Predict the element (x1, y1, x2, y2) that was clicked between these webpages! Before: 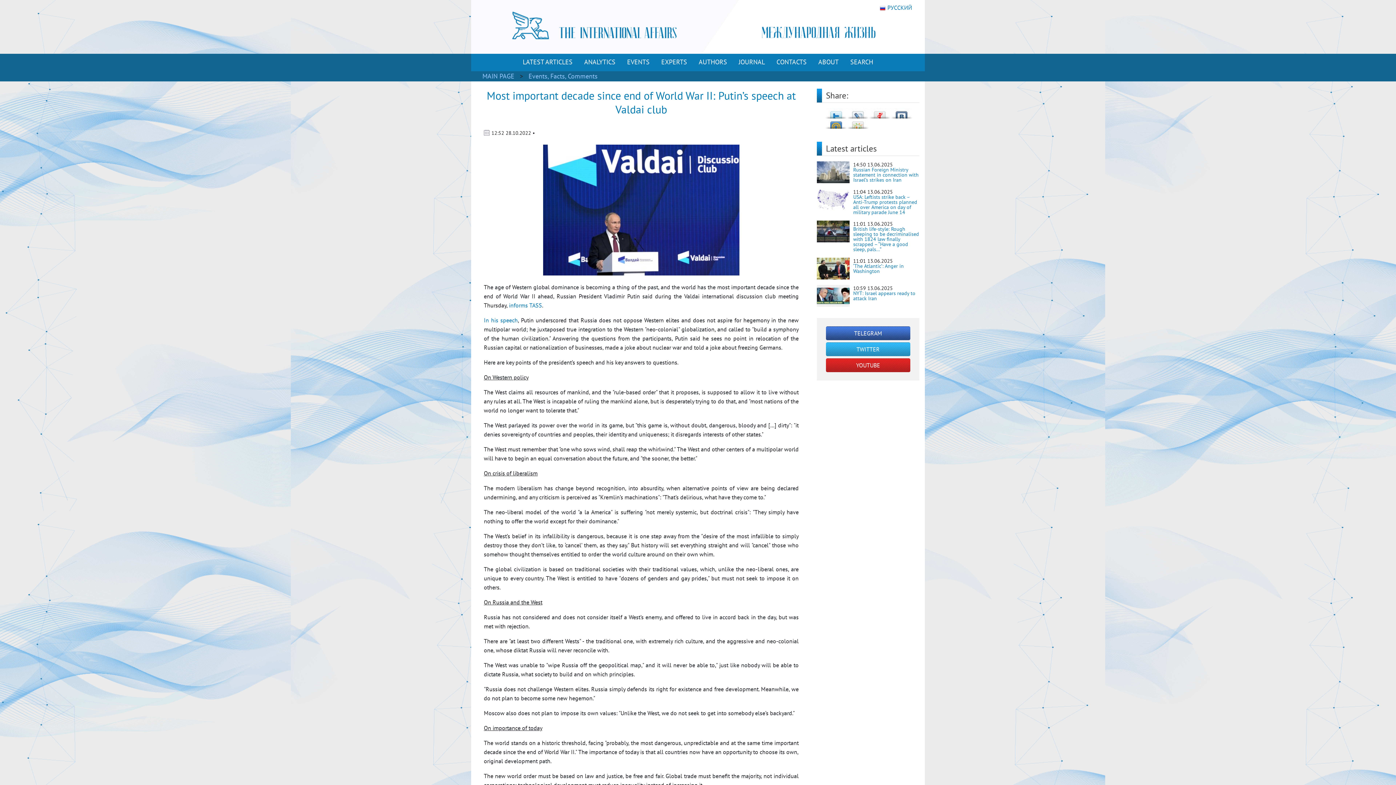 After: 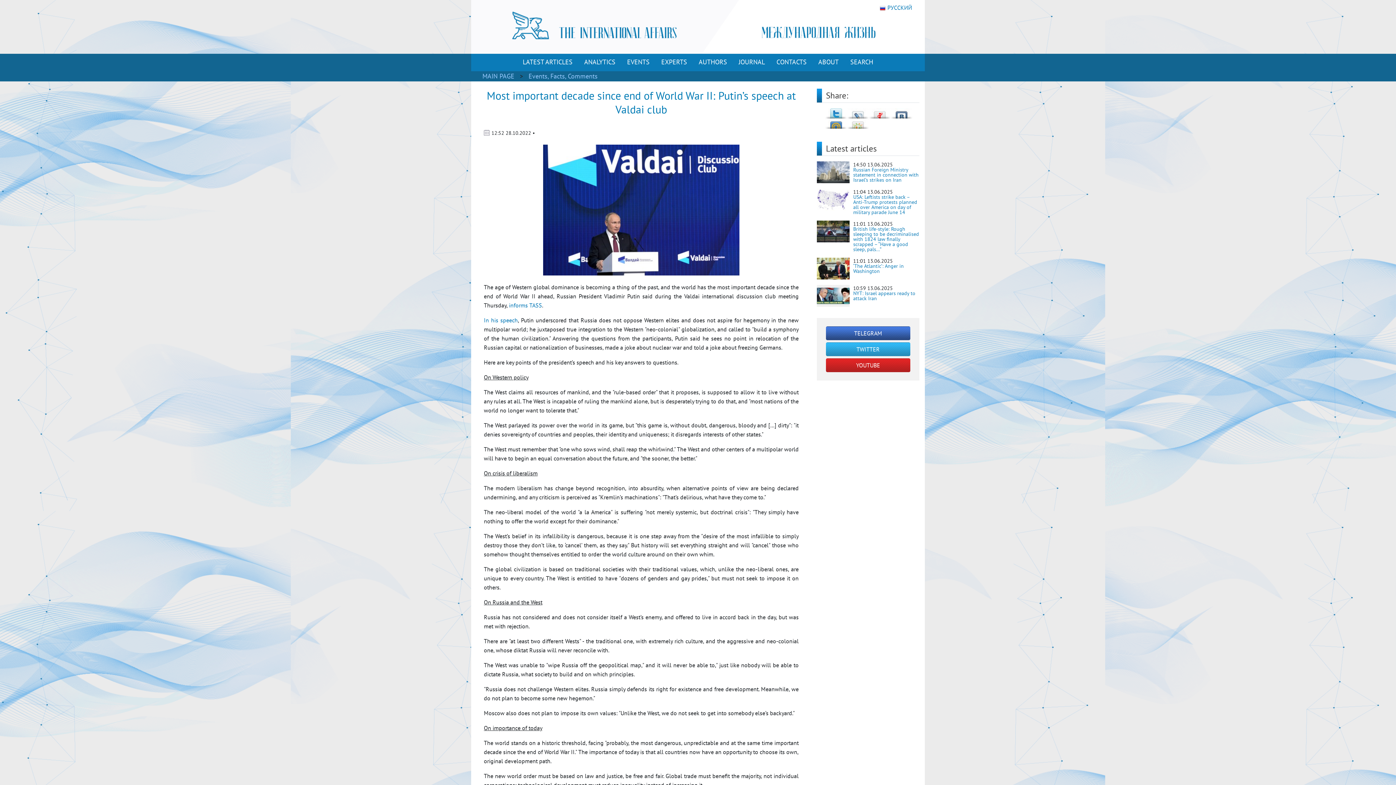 Action: label: Твитнуть bbox: (825, 108, 847, 118)